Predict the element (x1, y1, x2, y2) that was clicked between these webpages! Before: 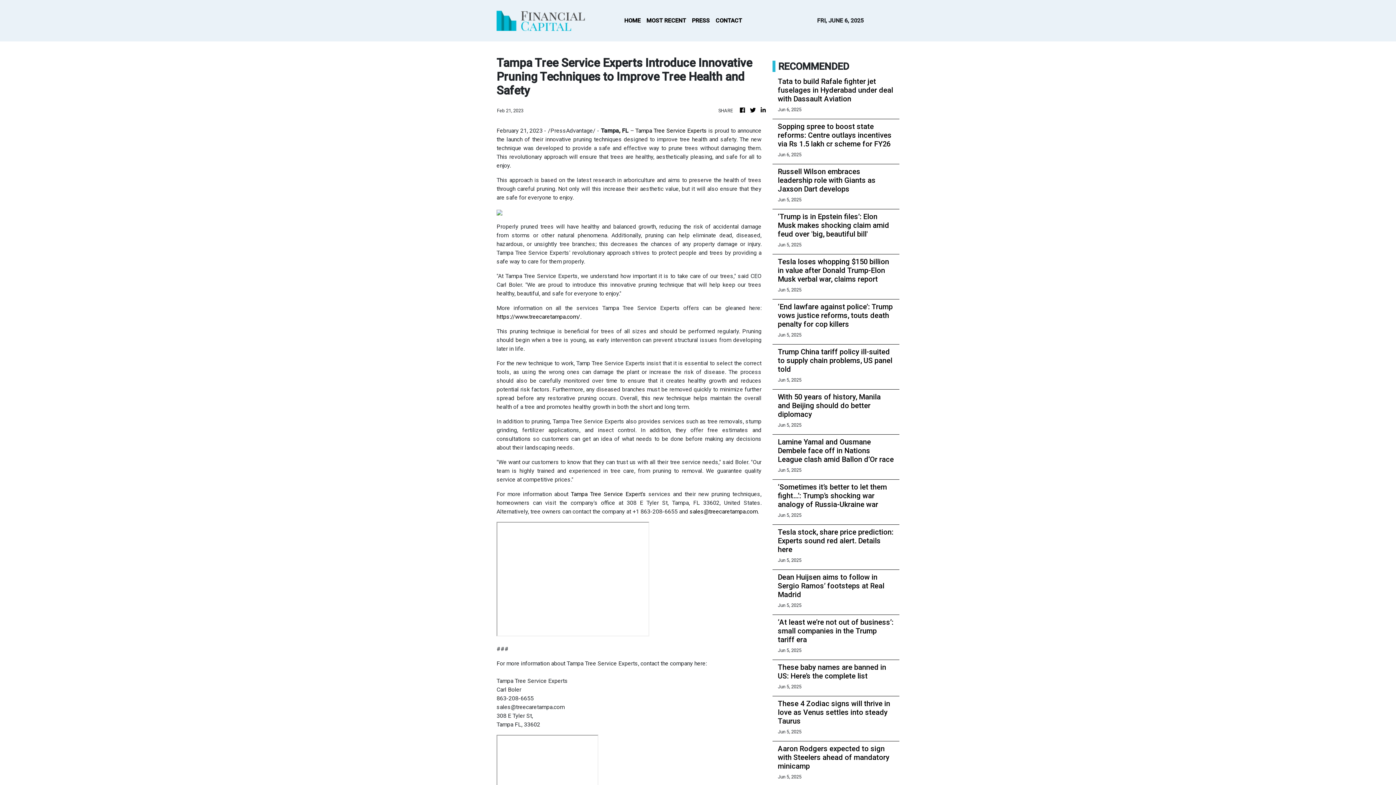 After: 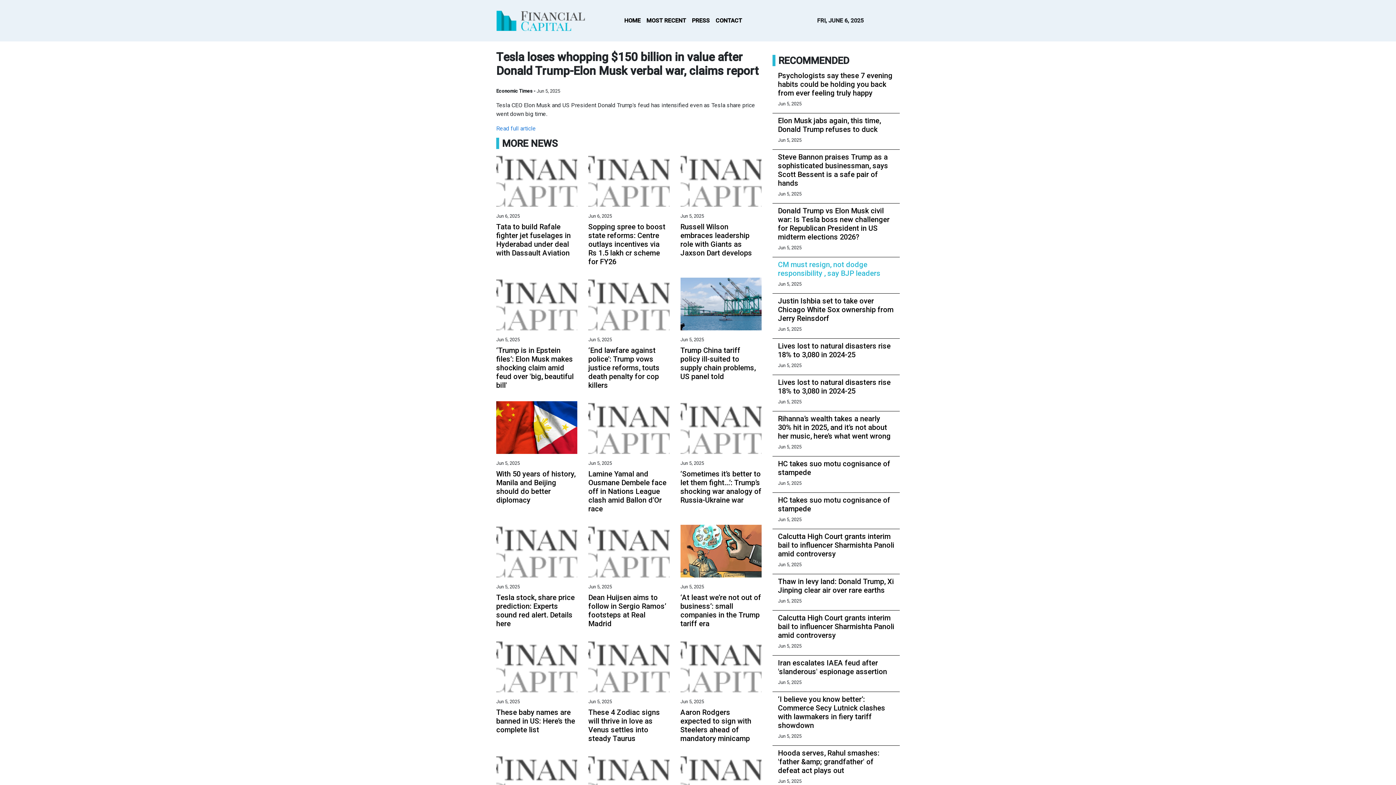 Action: label: Tesla loses whopping $150 billion in value after Donald Trump-Elon Musk verbal war, claims report bbox: (778, 257, 894, 283)